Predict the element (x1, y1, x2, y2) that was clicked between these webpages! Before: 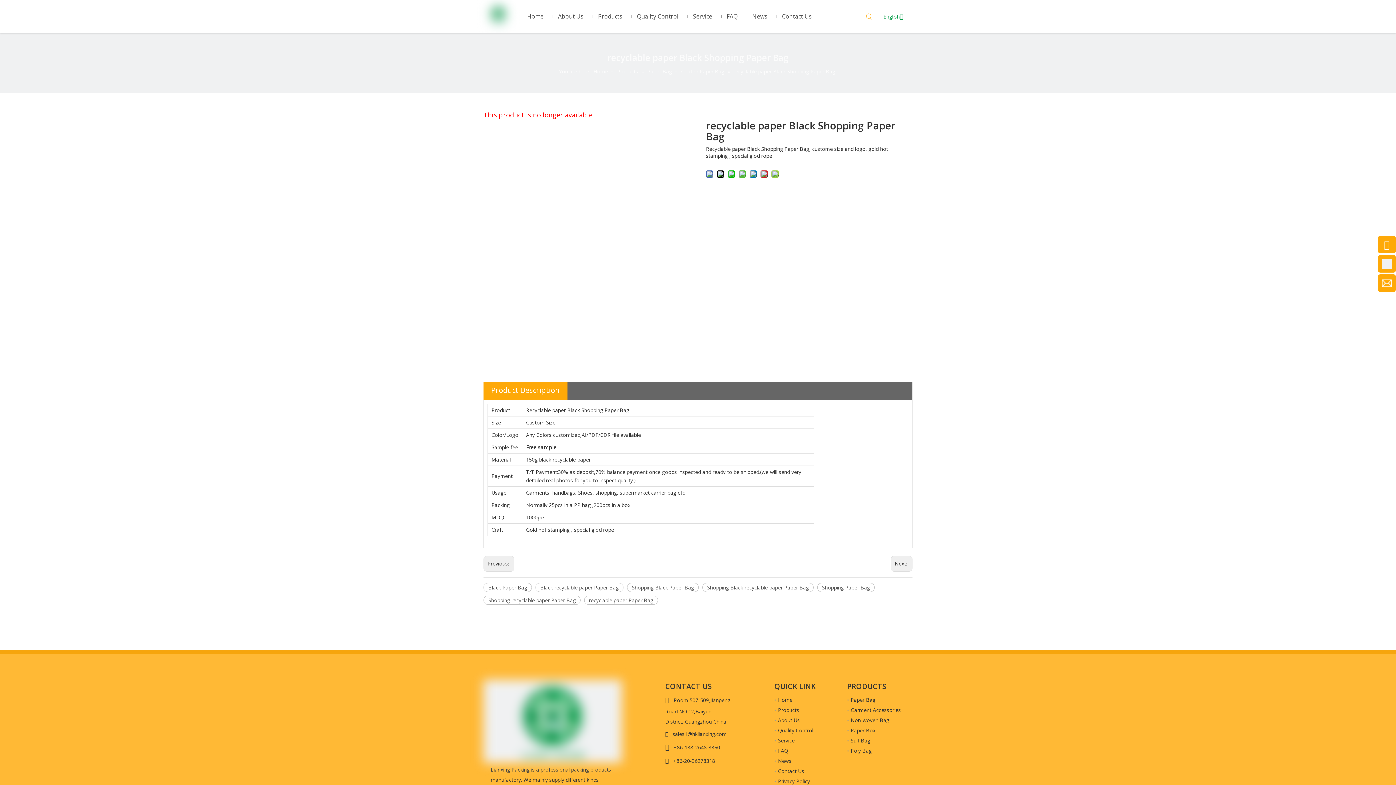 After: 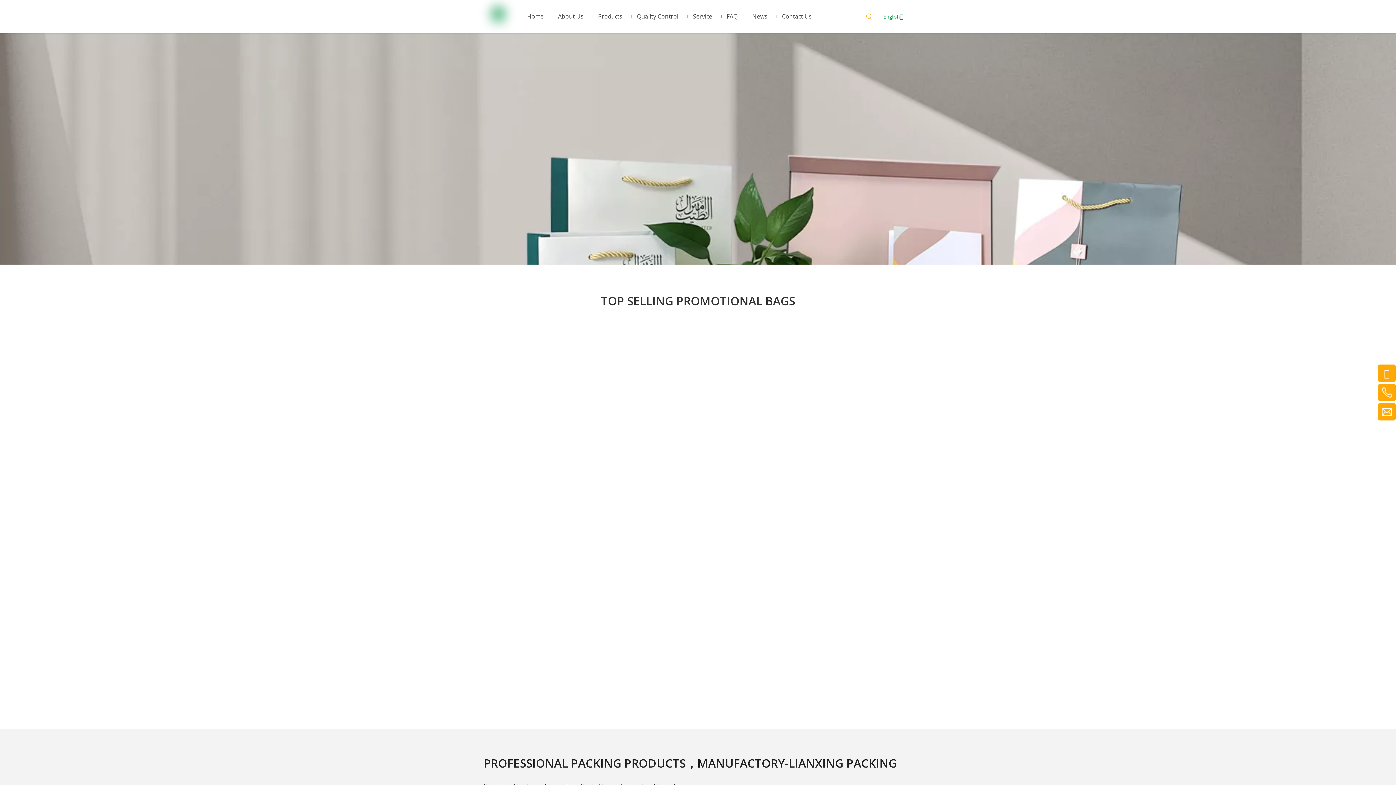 Action: bbox: (593, 68, 609, 74) label: Home 